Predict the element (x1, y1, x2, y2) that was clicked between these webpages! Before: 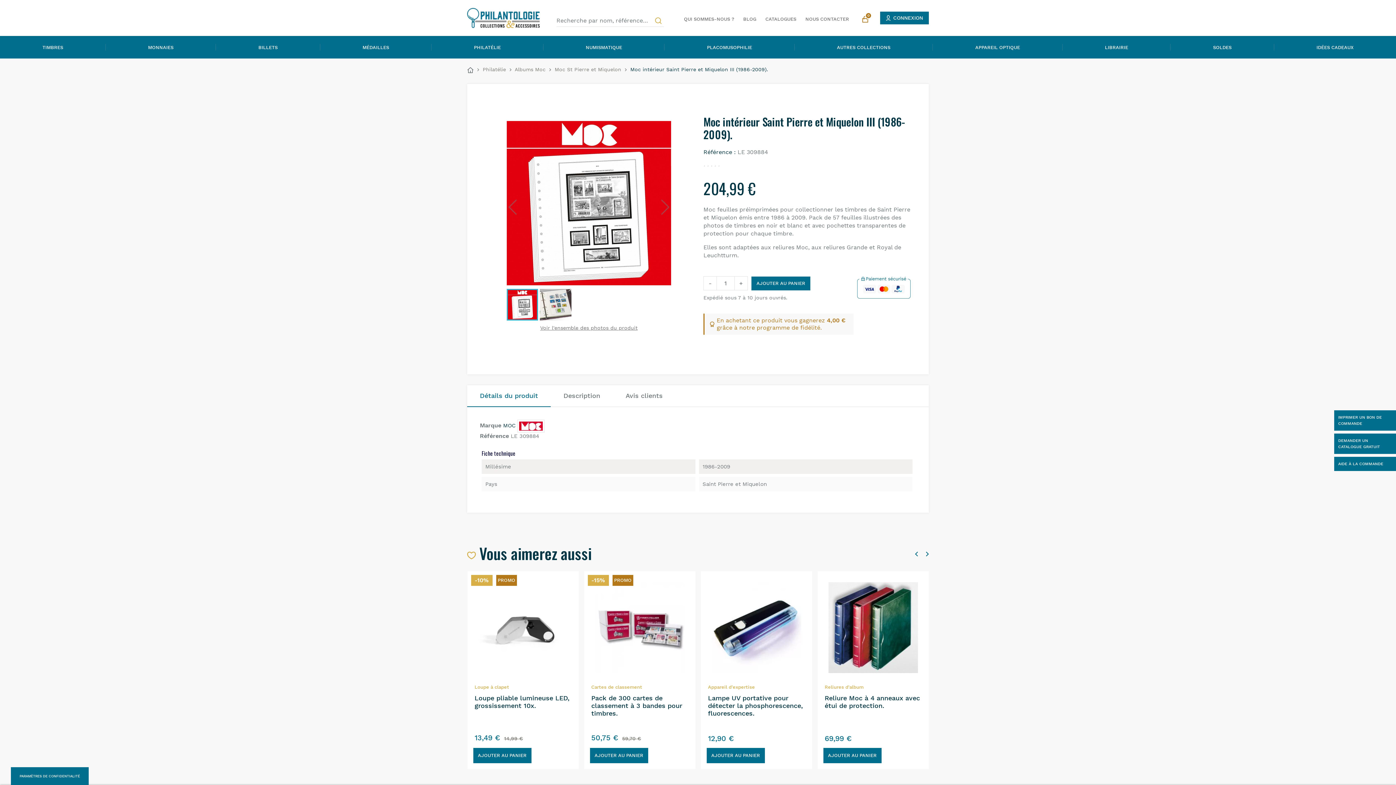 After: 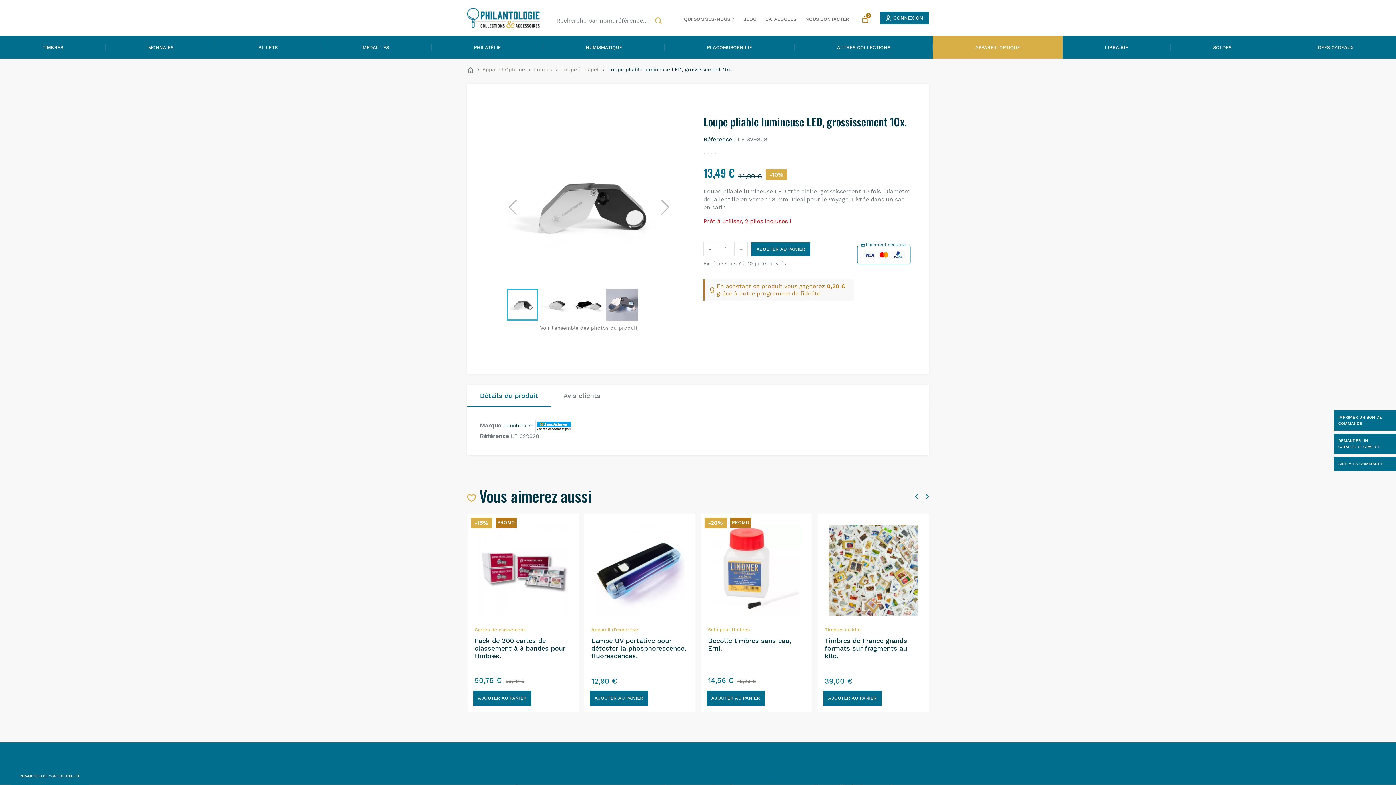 Action: bbox: (474, 694, 569, 709) label: Loupe pliable lumineuse LED, grossissement 10x.